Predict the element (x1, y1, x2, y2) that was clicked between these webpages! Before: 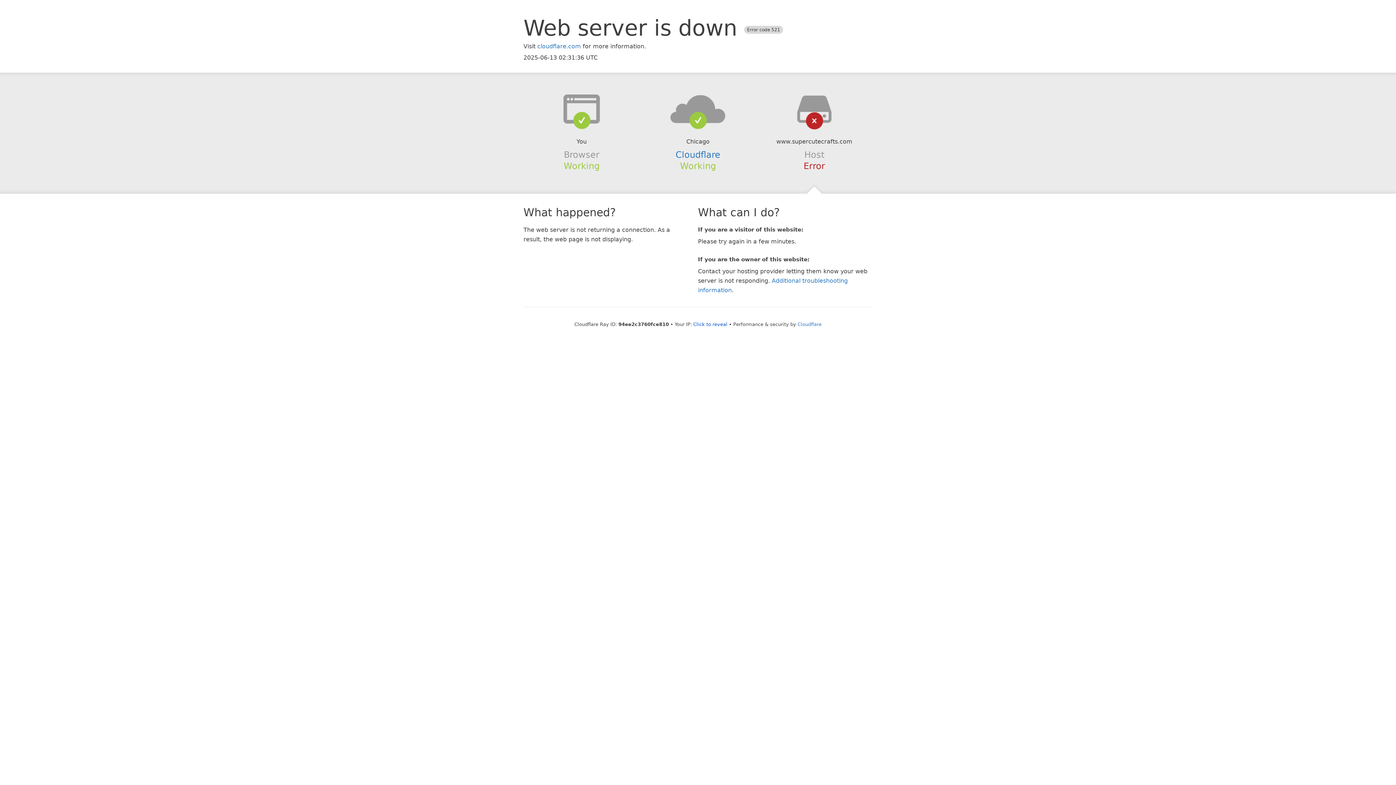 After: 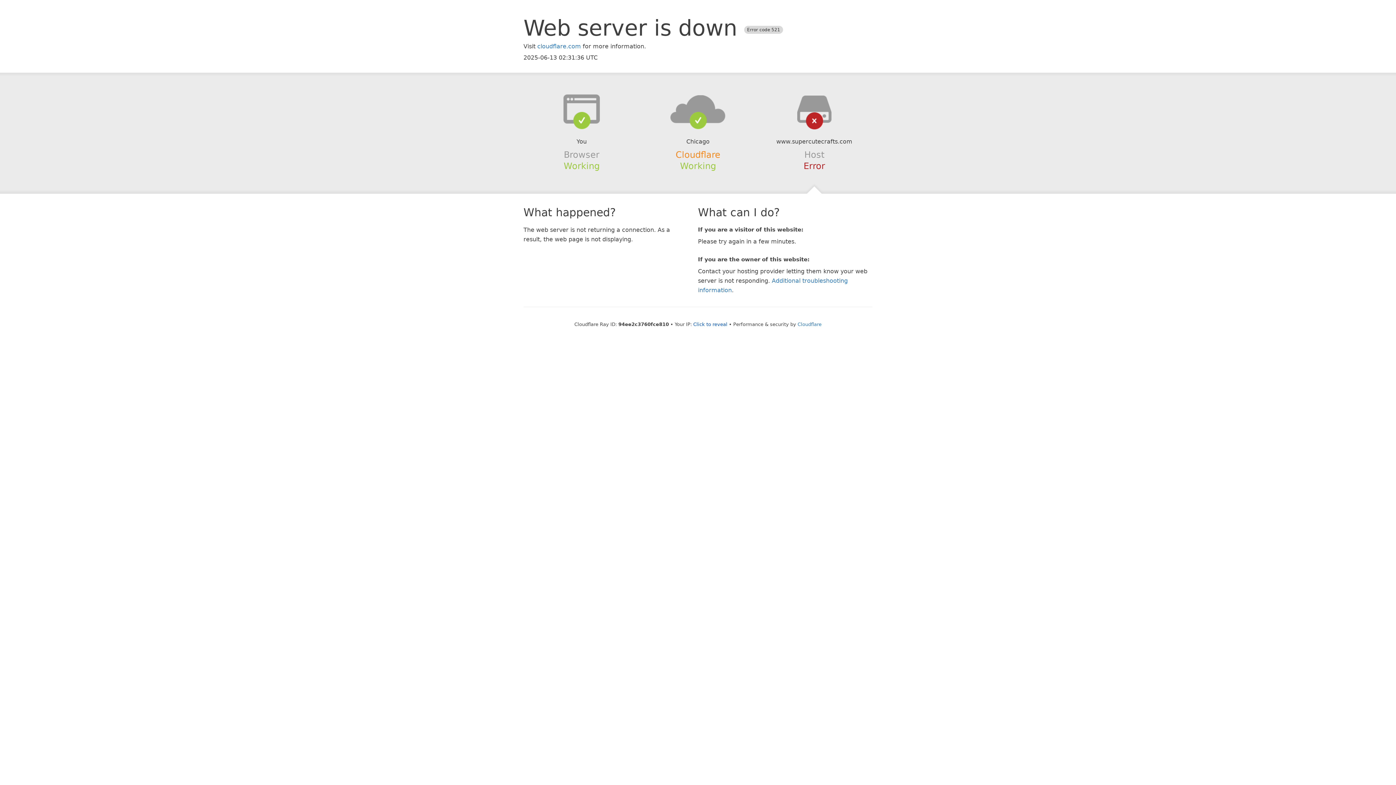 Action: bbox: (675, 149, 720, 159) label: Cloudflare